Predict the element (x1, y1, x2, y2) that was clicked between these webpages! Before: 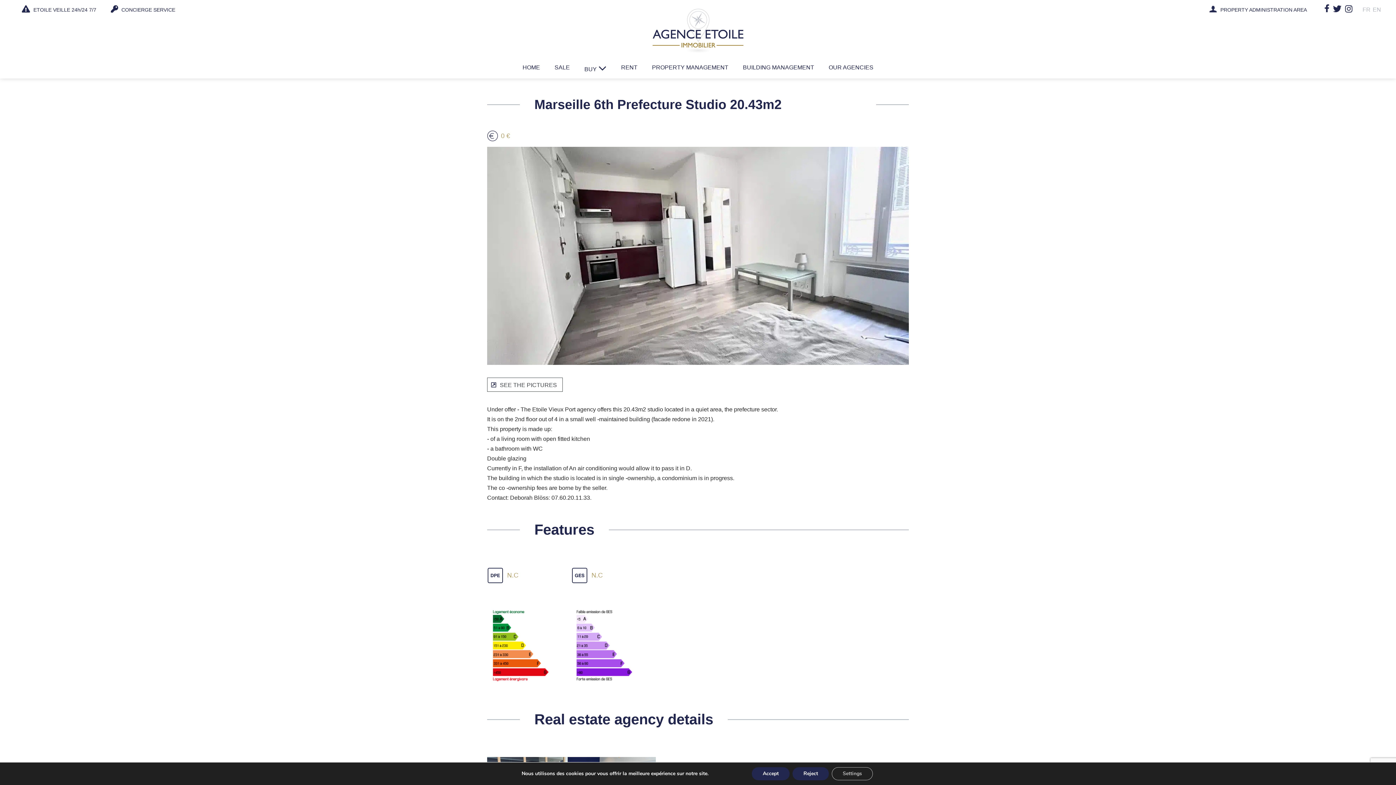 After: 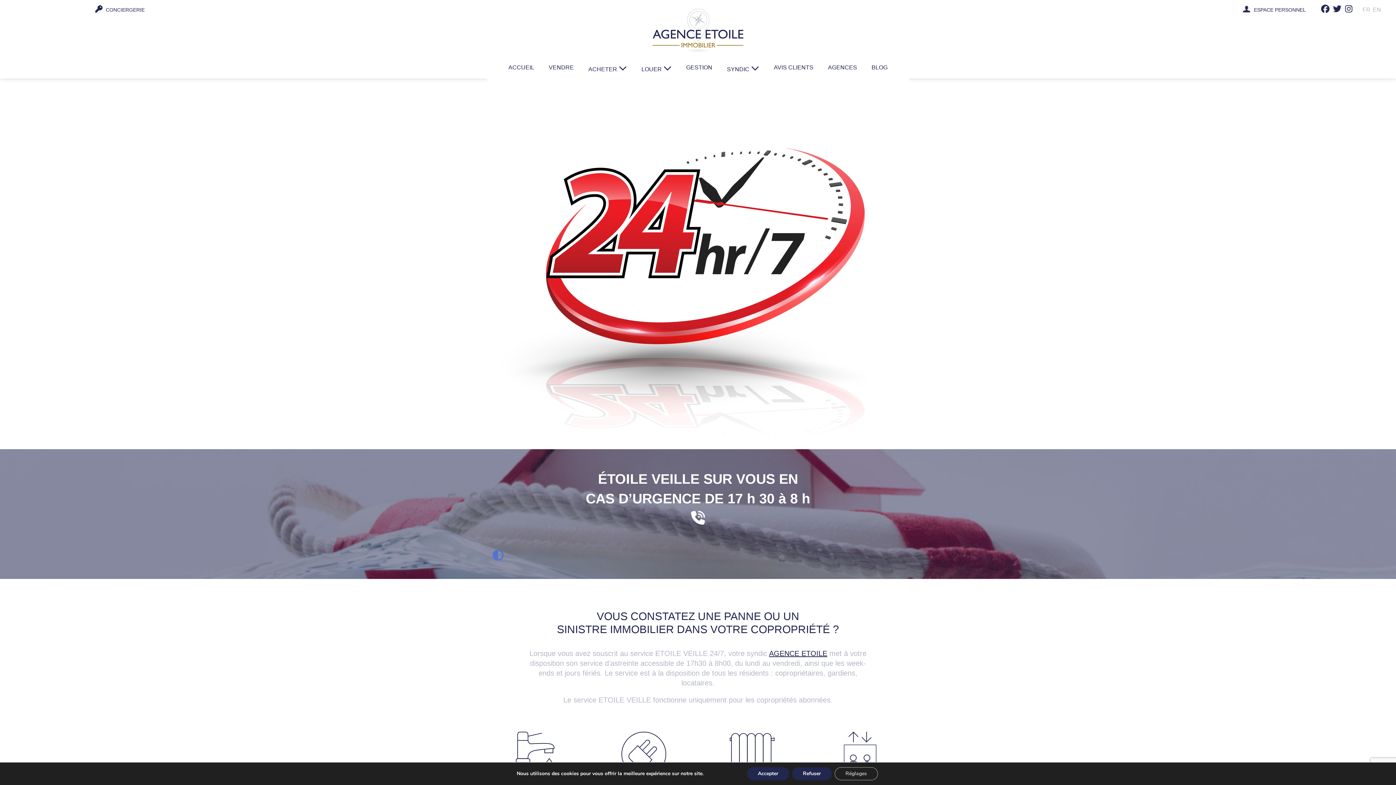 Action: bbox: (14, 1, 103, 17) label:  ETOILE VEILLE 24h/24 7/7